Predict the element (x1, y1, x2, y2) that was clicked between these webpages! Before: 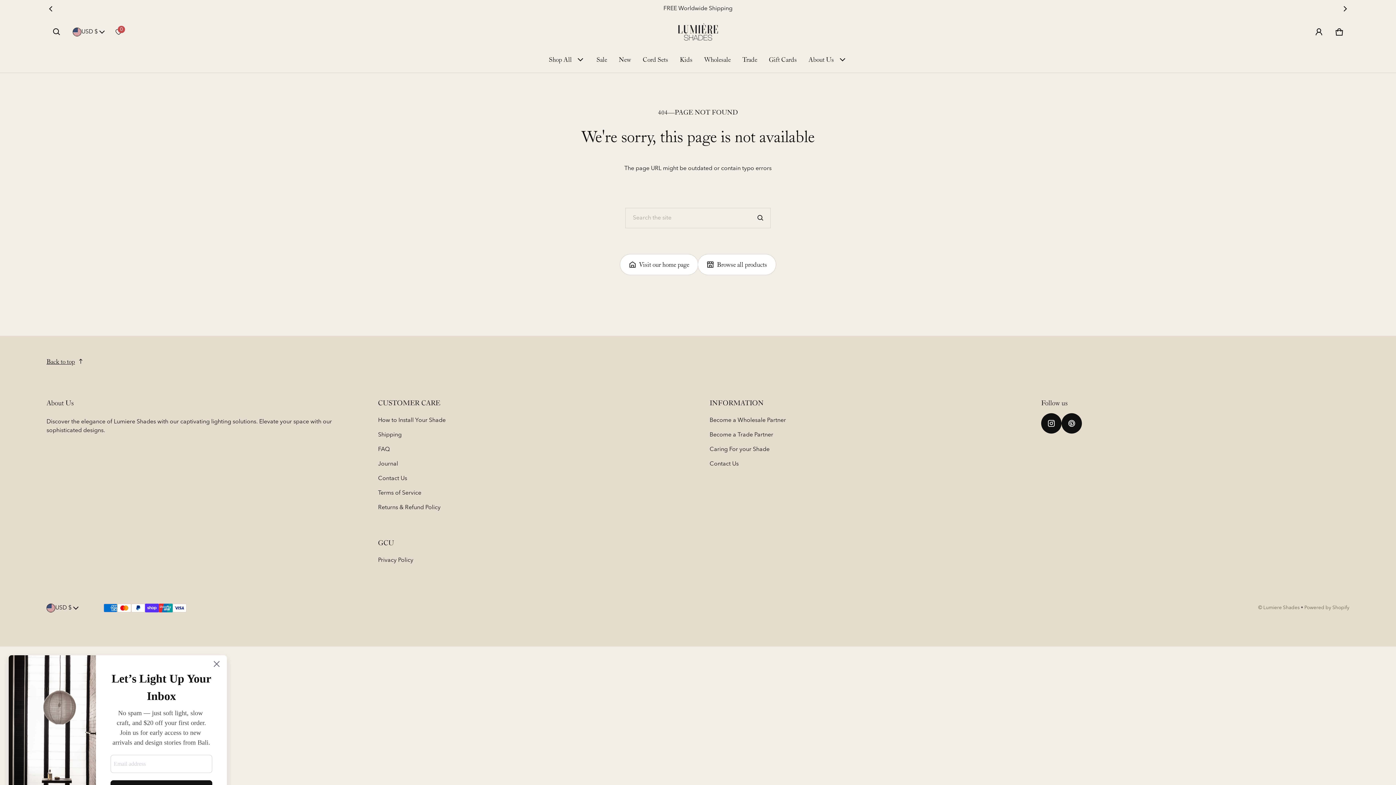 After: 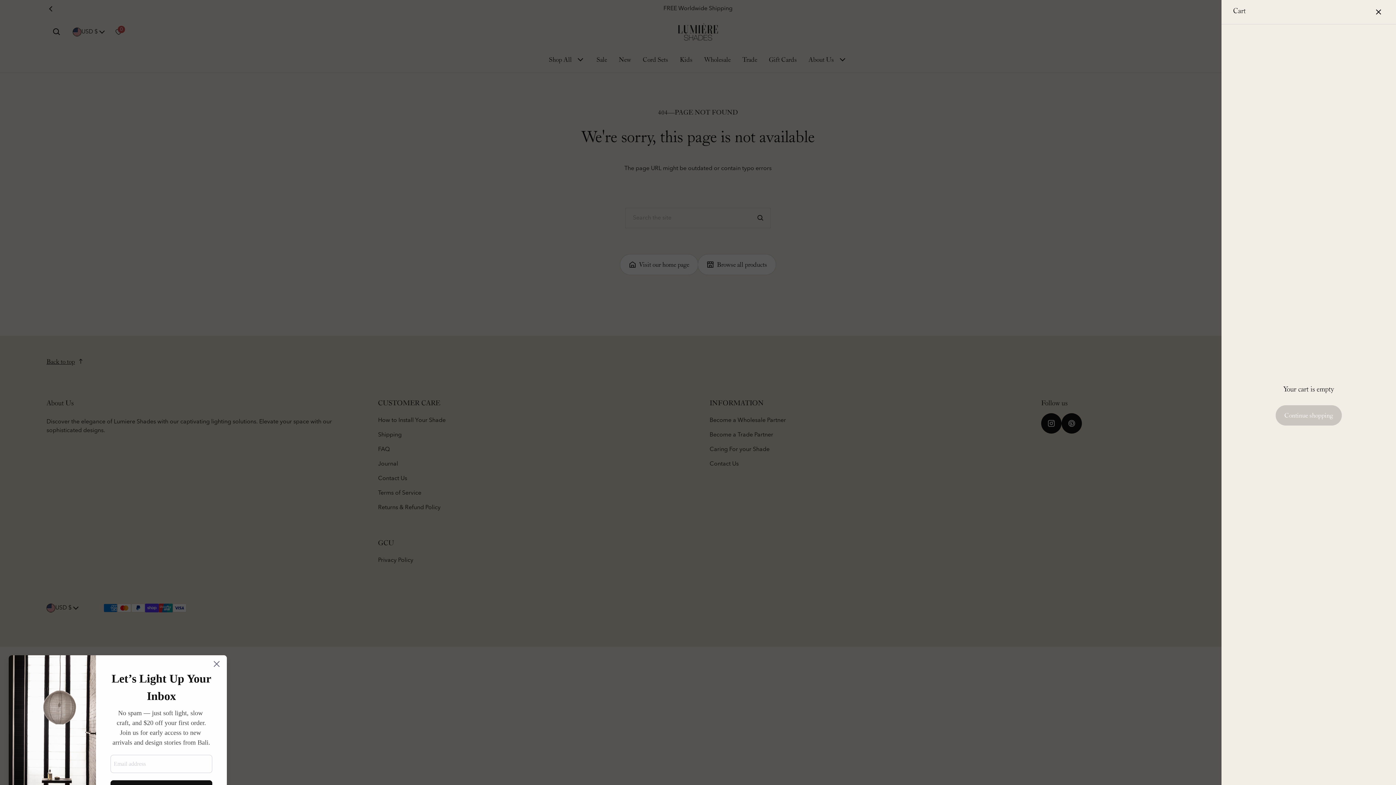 Action: label: Cart
0 items bbox: (1329, 21, 1349, 42)